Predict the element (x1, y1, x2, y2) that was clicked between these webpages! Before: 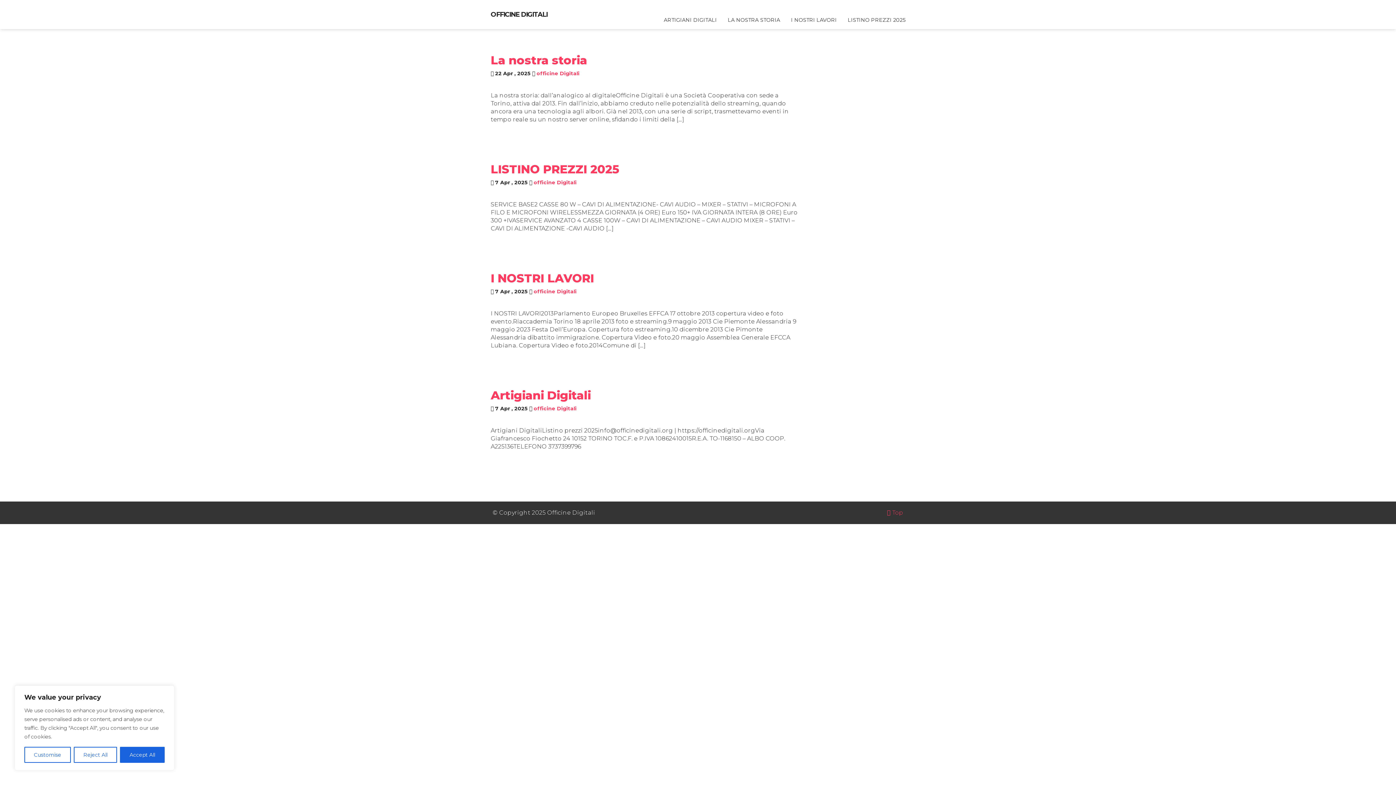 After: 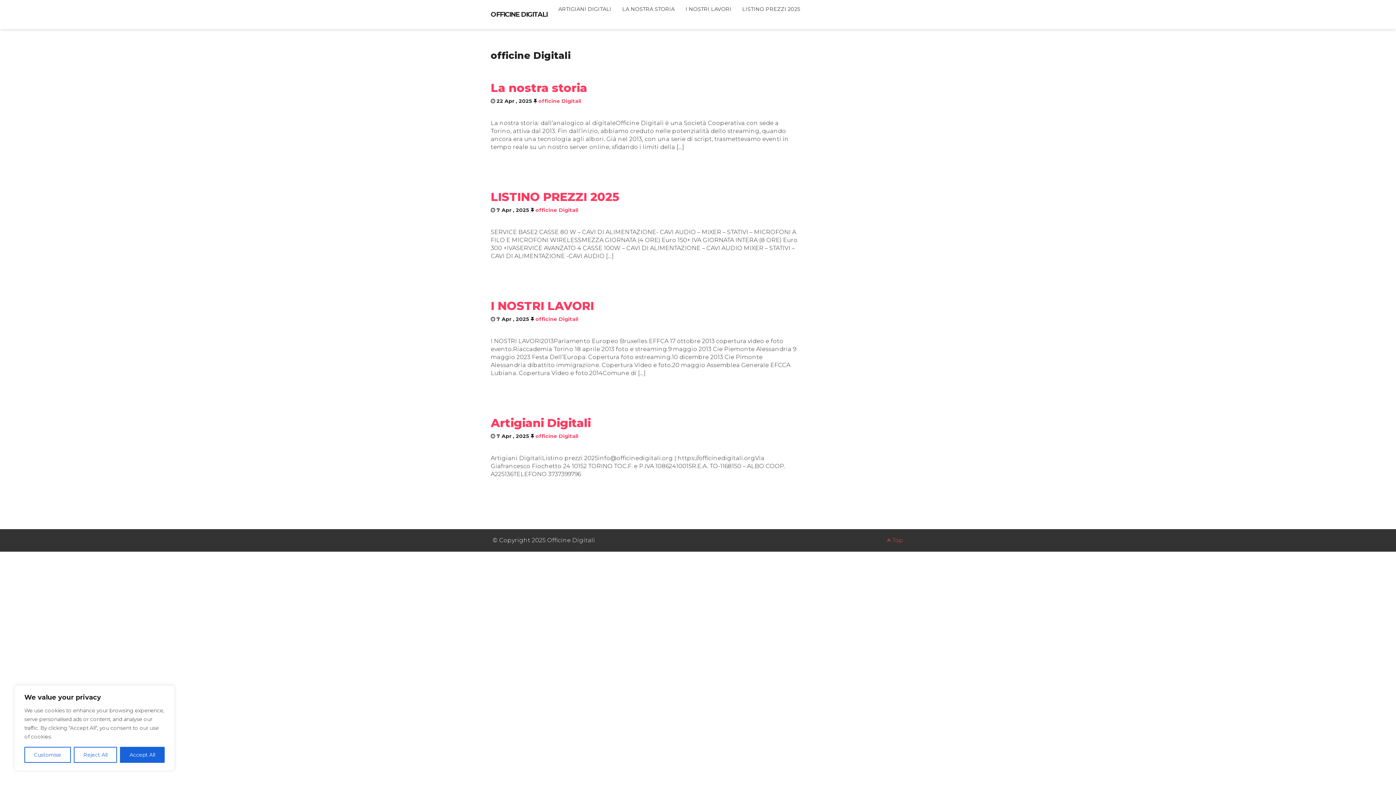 Action: label: officine Digitali bbox: (533, 288, 576, 294)